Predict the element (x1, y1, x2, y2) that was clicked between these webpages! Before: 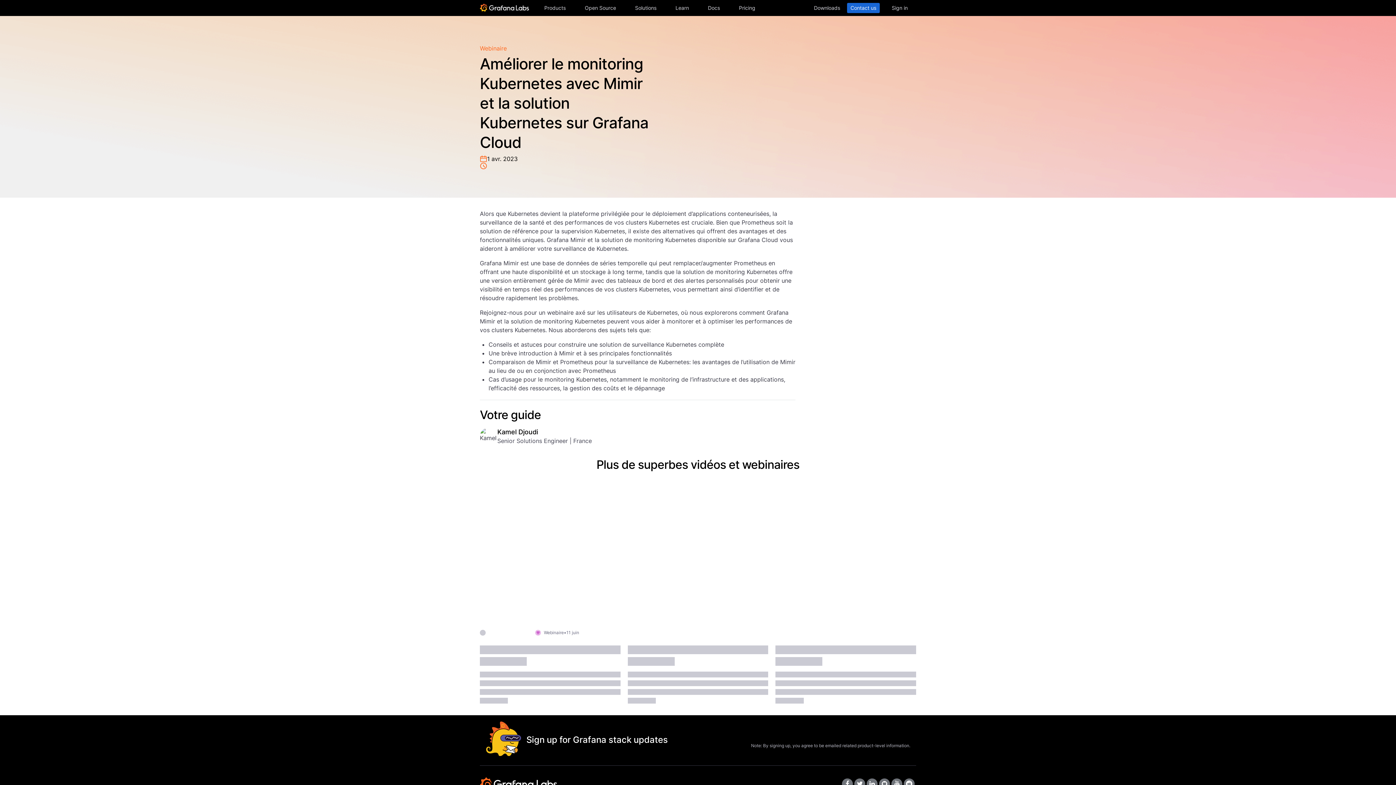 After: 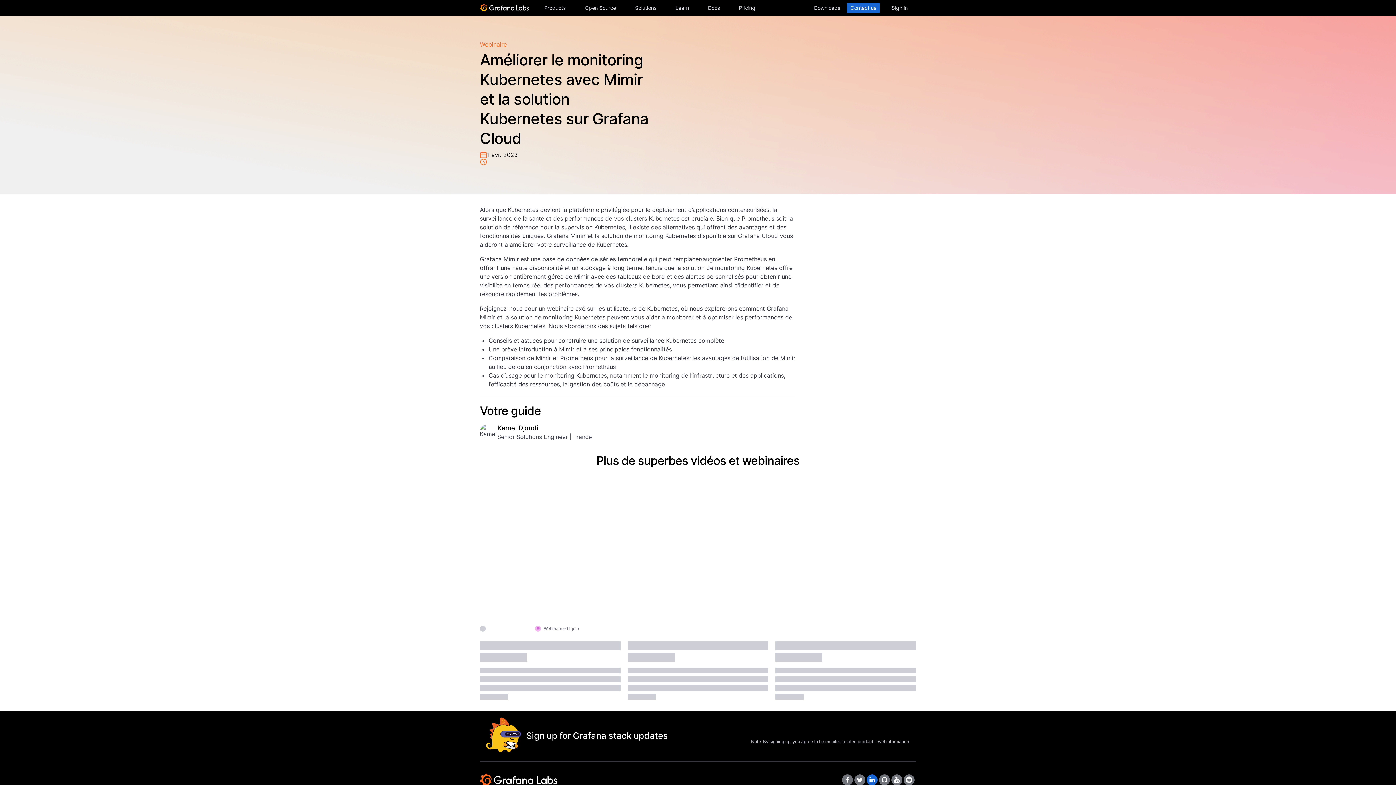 Action: bbox: (866, 778, 877, 789) label: Grafana Labs on LinkedIn